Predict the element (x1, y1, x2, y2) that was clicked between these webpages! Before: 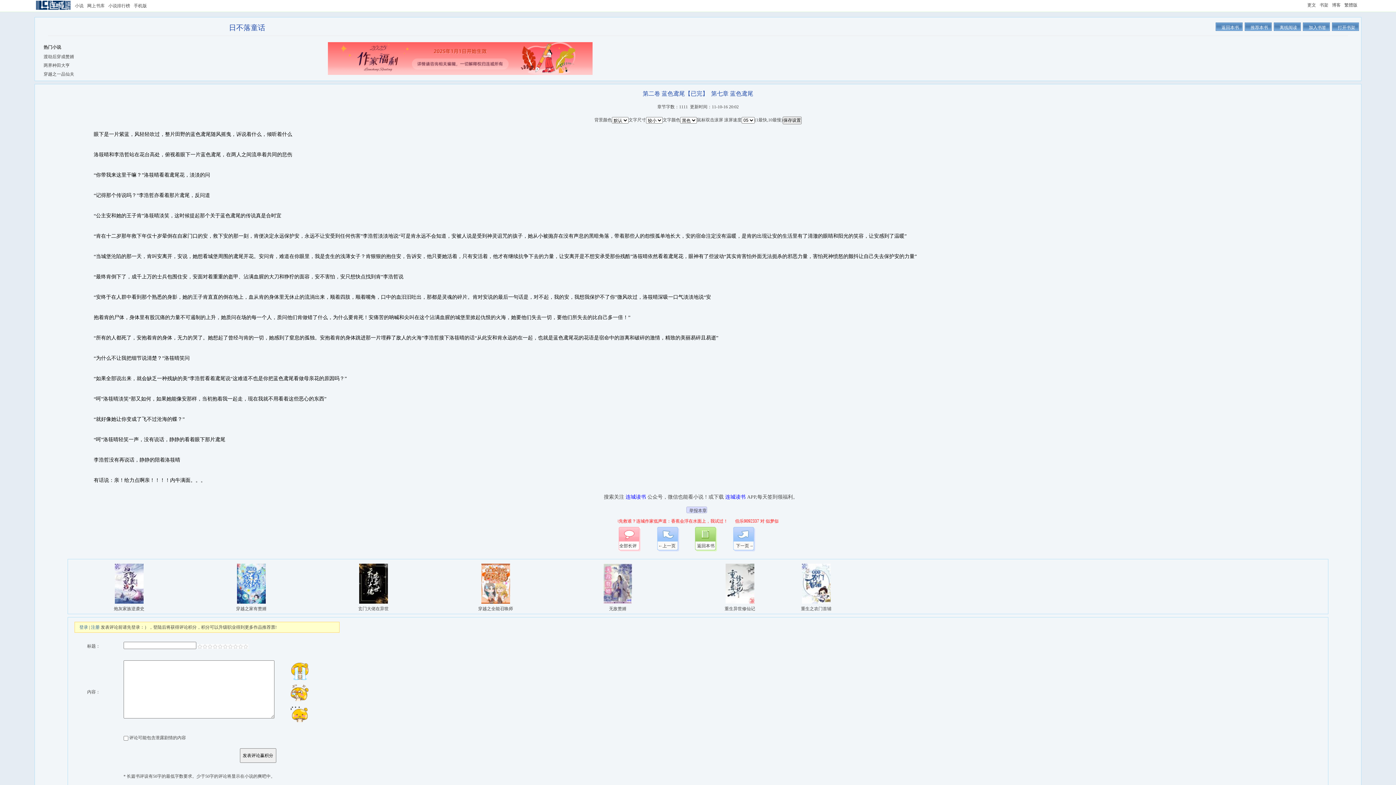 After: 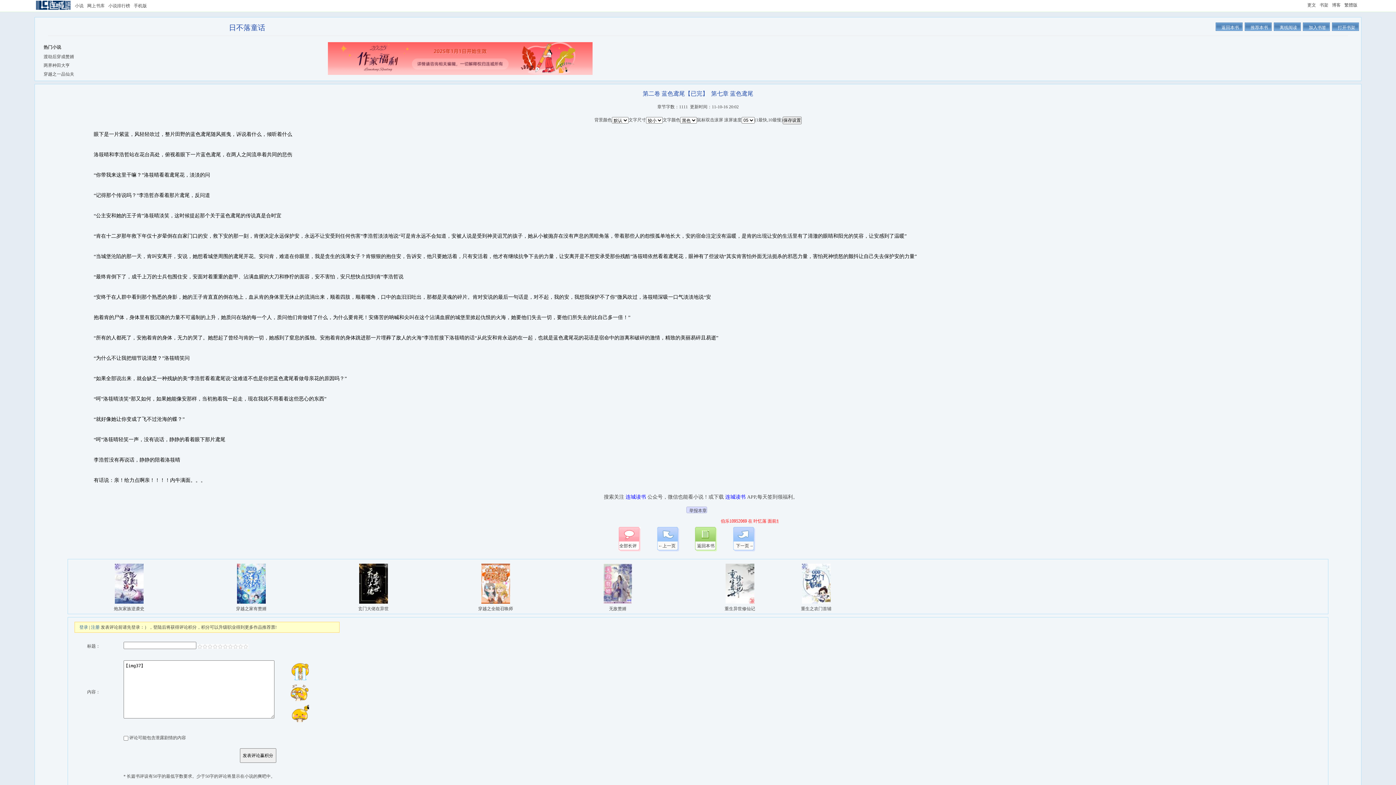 Action: bbox: (290, 668, 308, 673)